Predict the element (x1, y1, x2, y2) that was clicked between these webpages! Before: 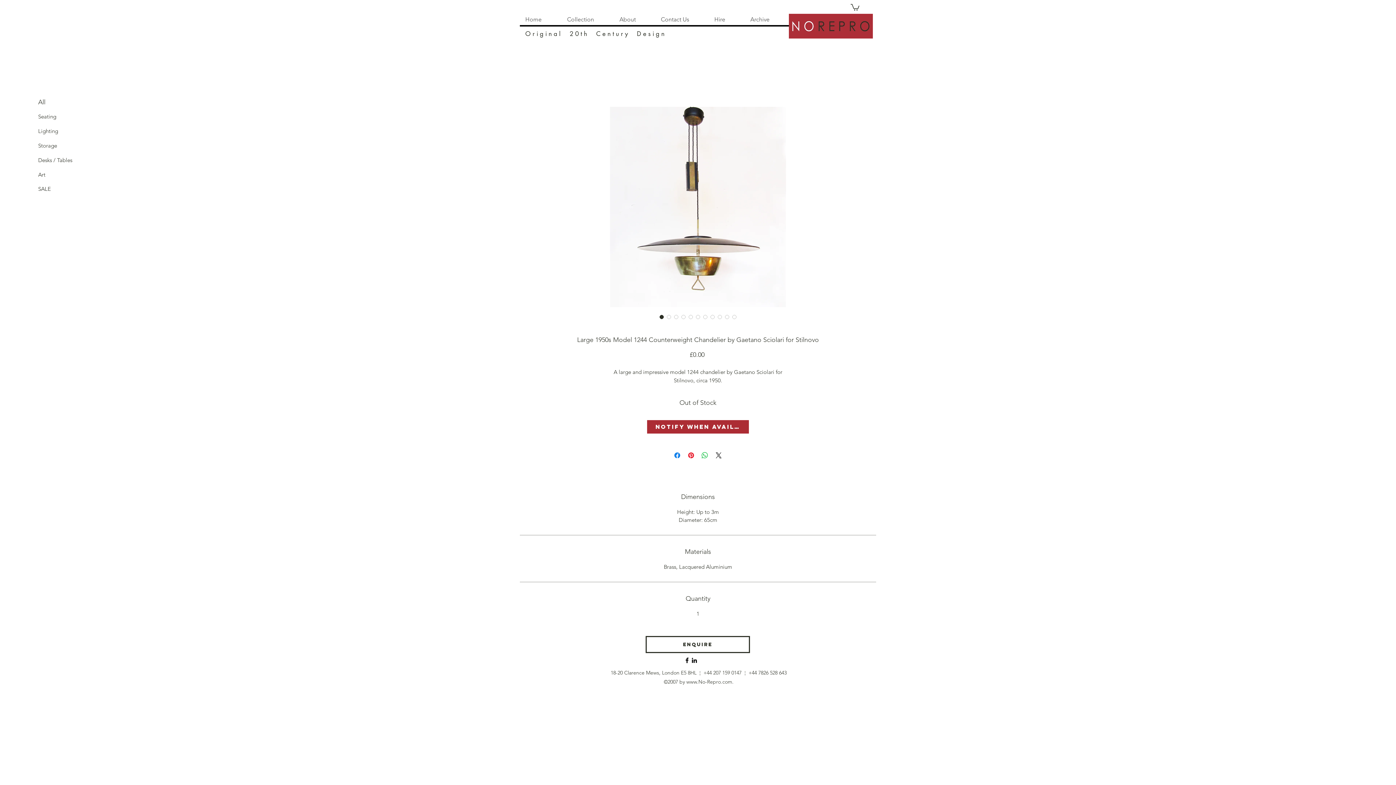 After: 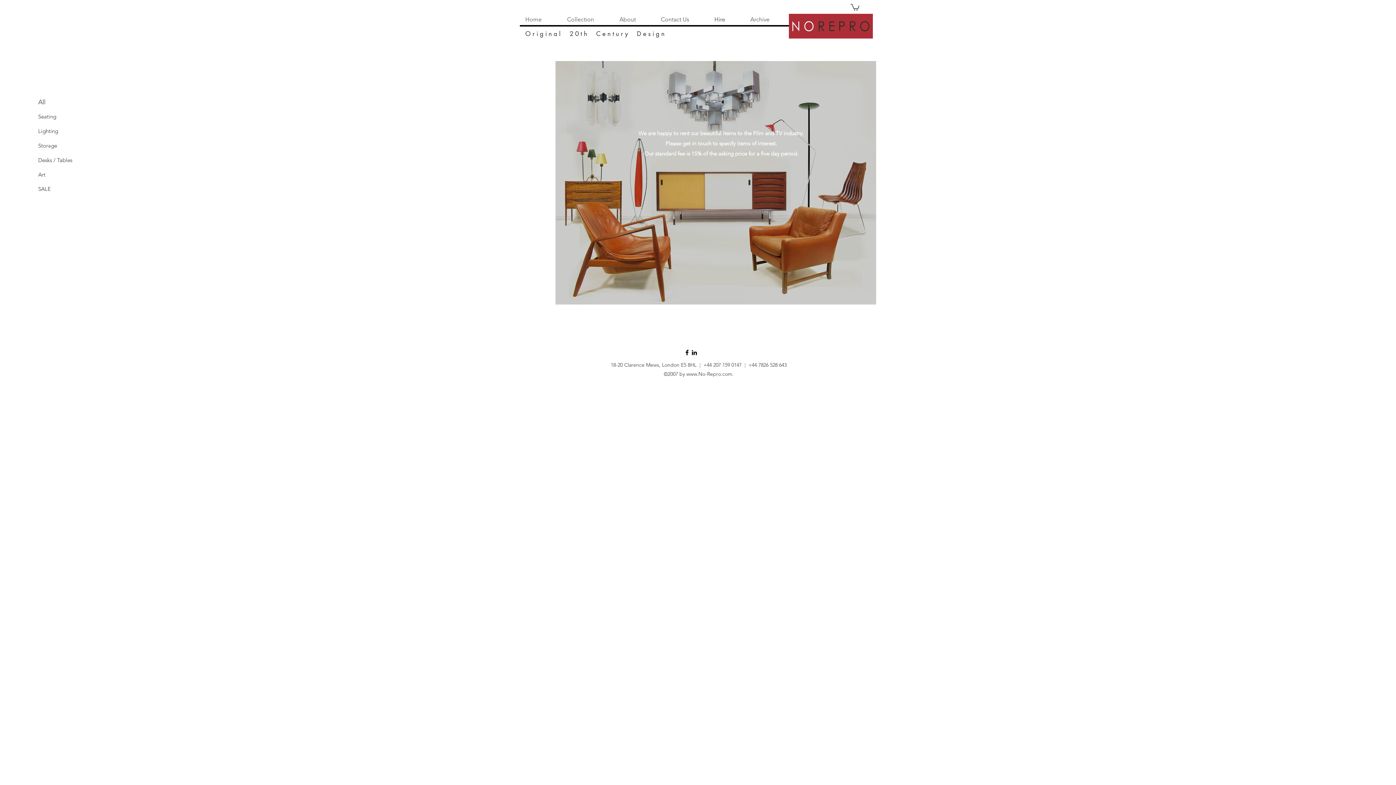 Action: bbox: (708, 14, 744, 25) label: Hire